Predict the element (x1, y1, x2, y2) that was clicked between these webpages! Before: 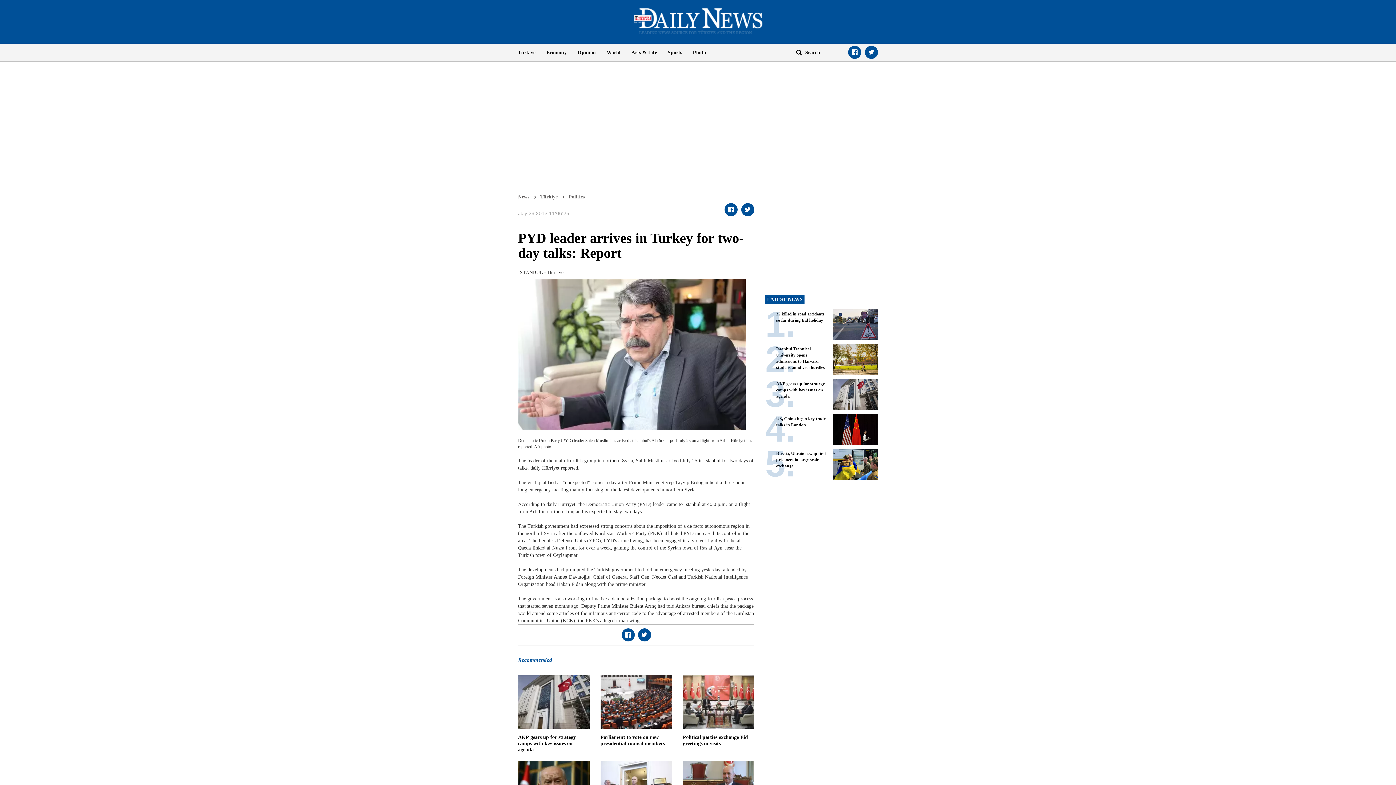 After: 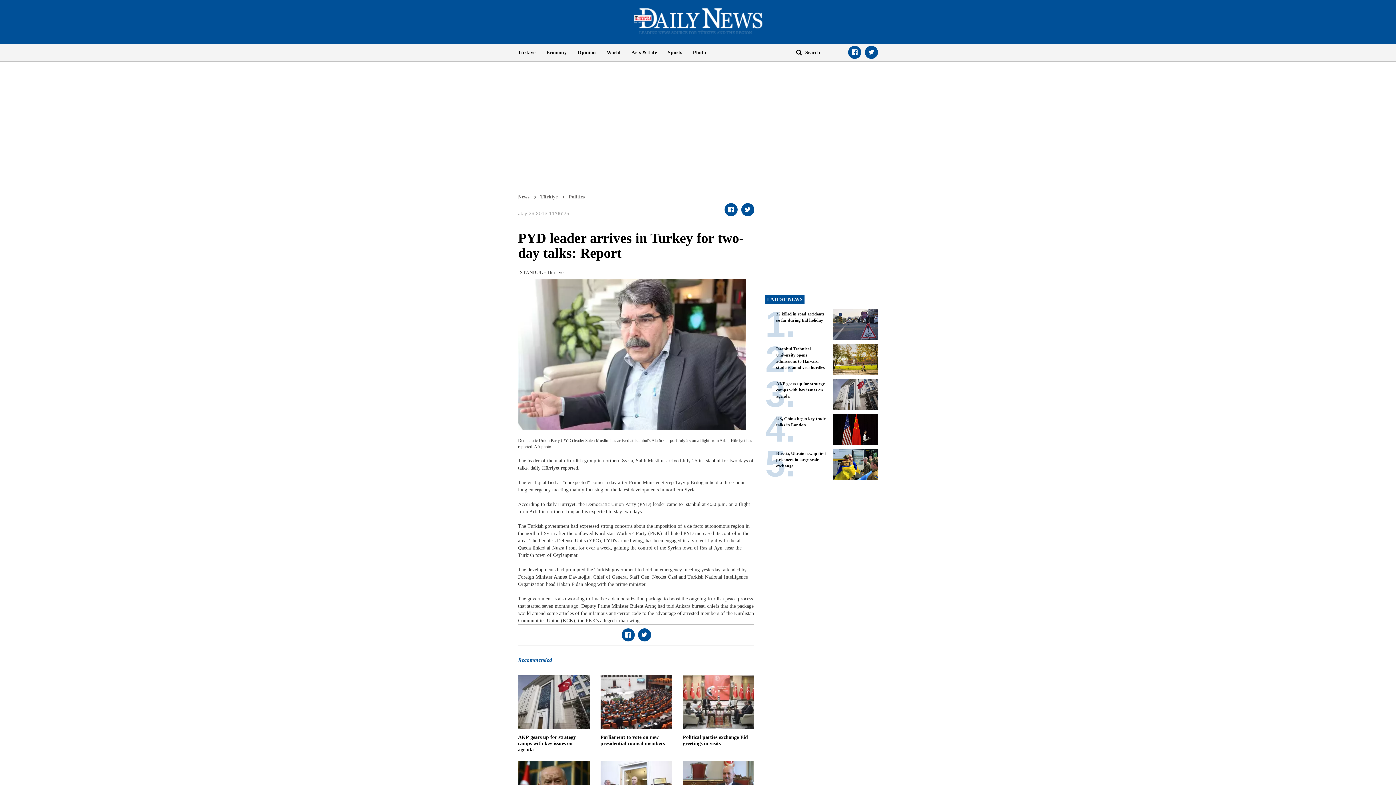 Action: bbox: (687, 43, 711, 61) label: Photo